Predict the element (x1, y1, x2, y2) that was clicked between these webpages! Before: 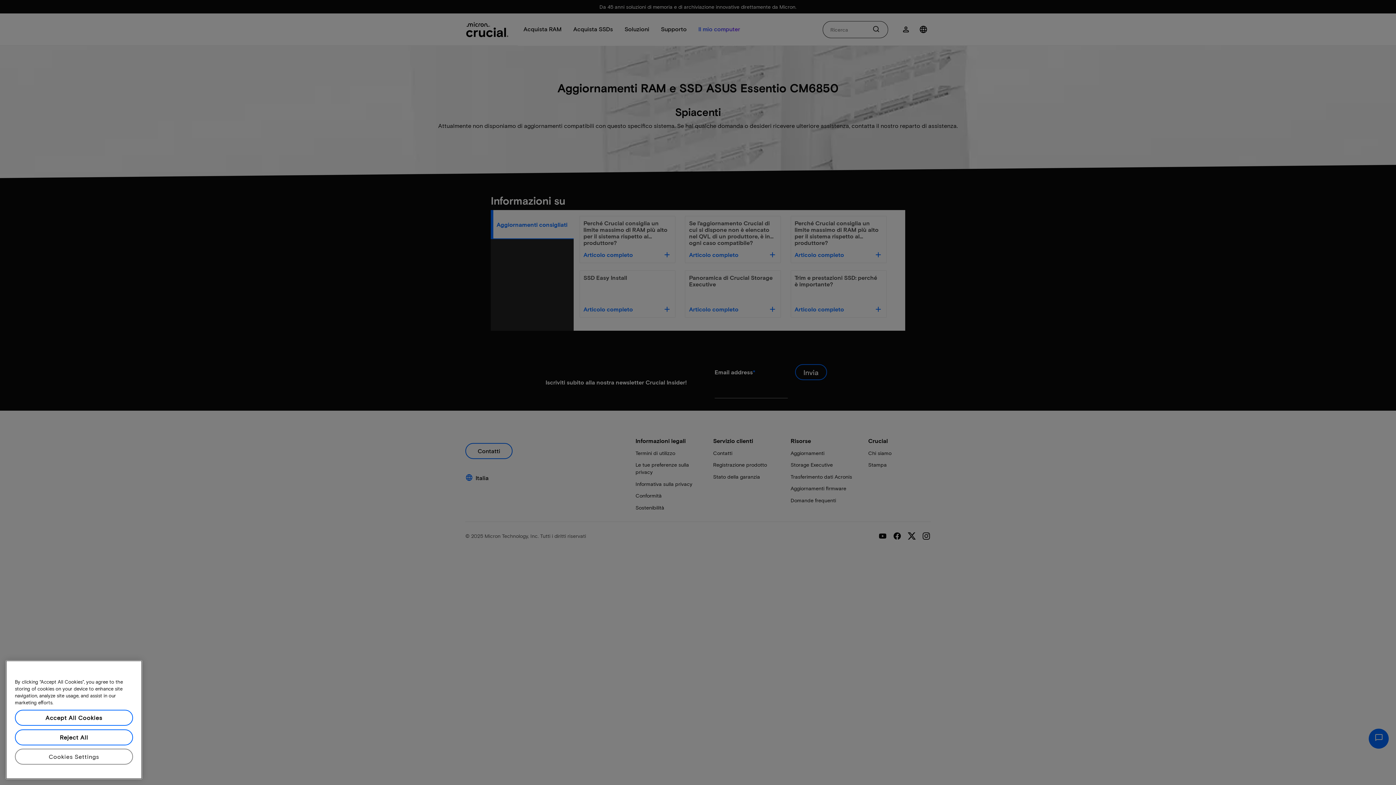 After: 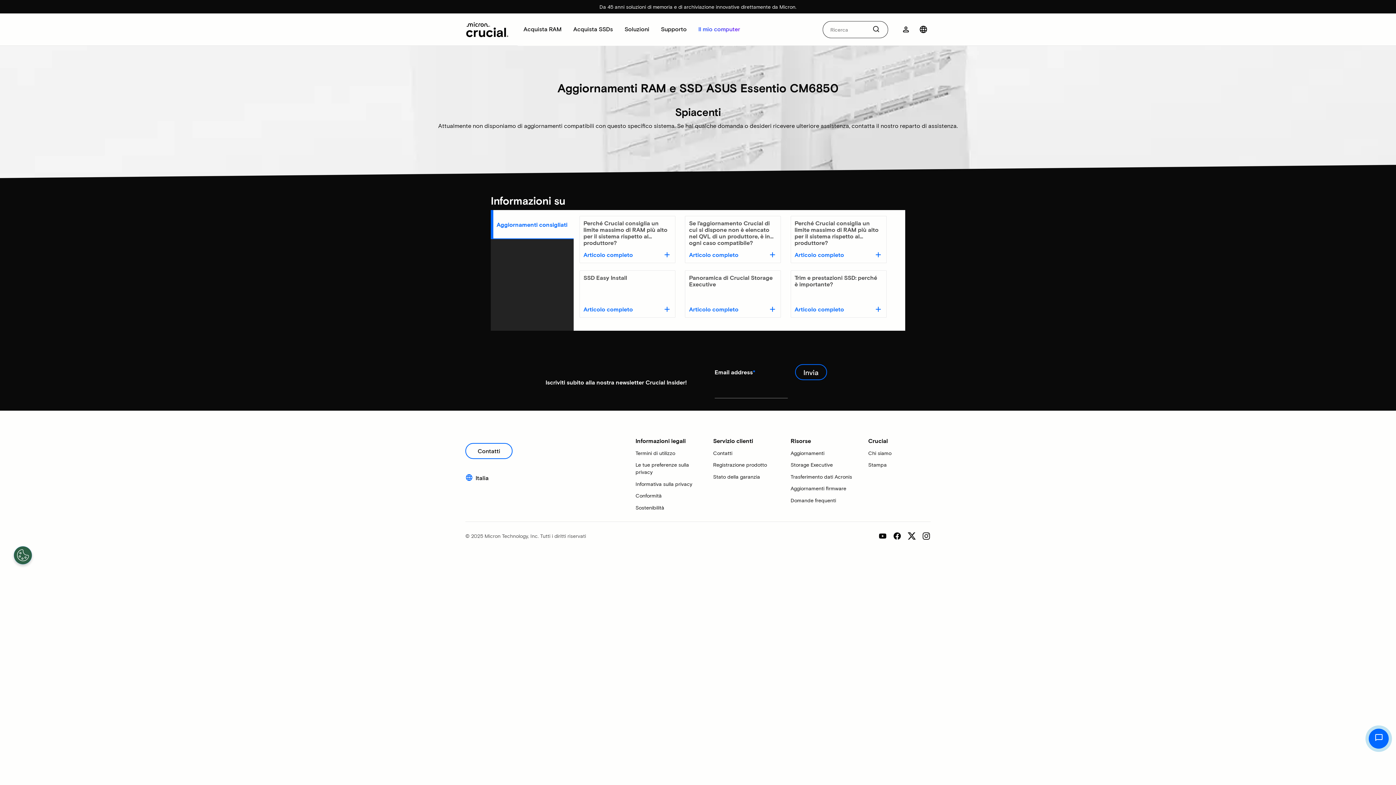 Action: bbox: (14, 717, 133, 733) label: Accept All Cookies